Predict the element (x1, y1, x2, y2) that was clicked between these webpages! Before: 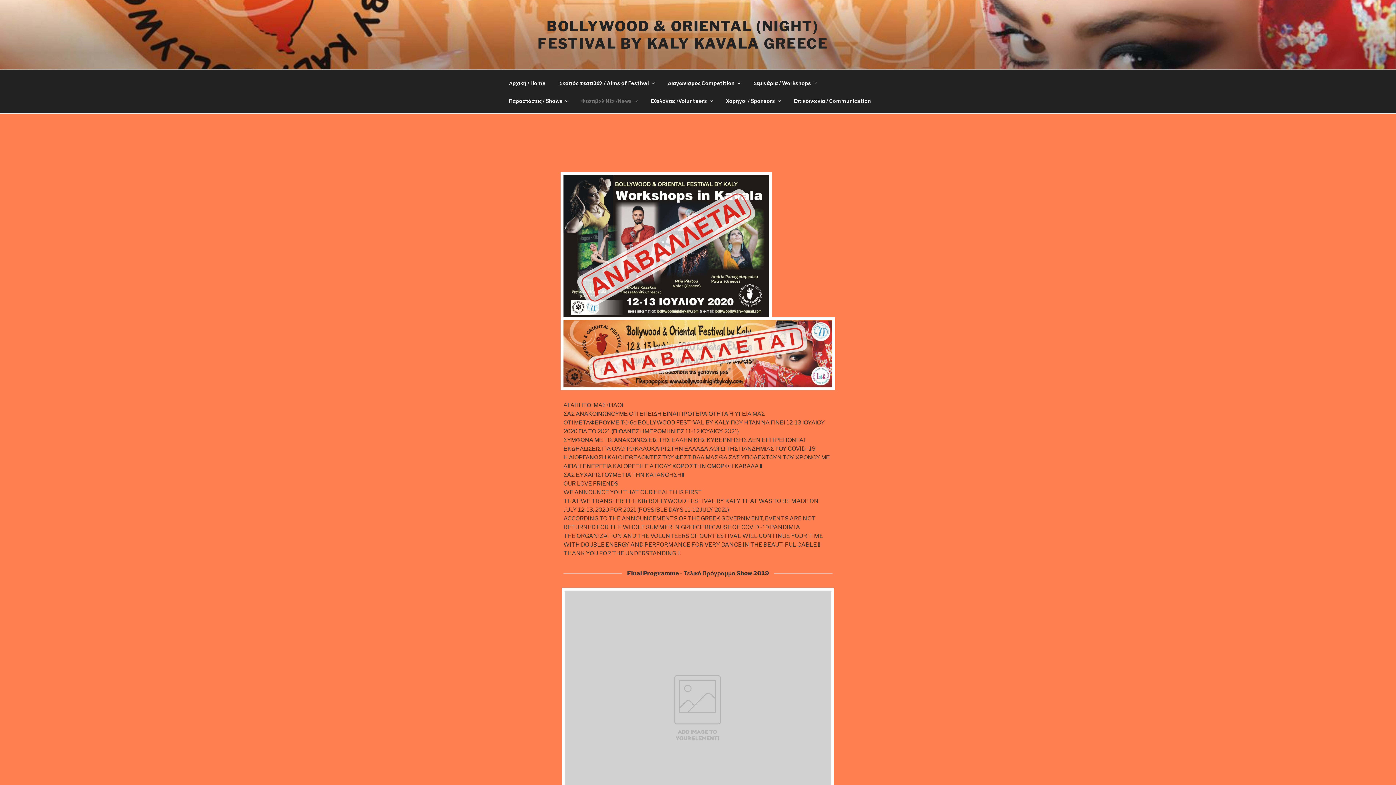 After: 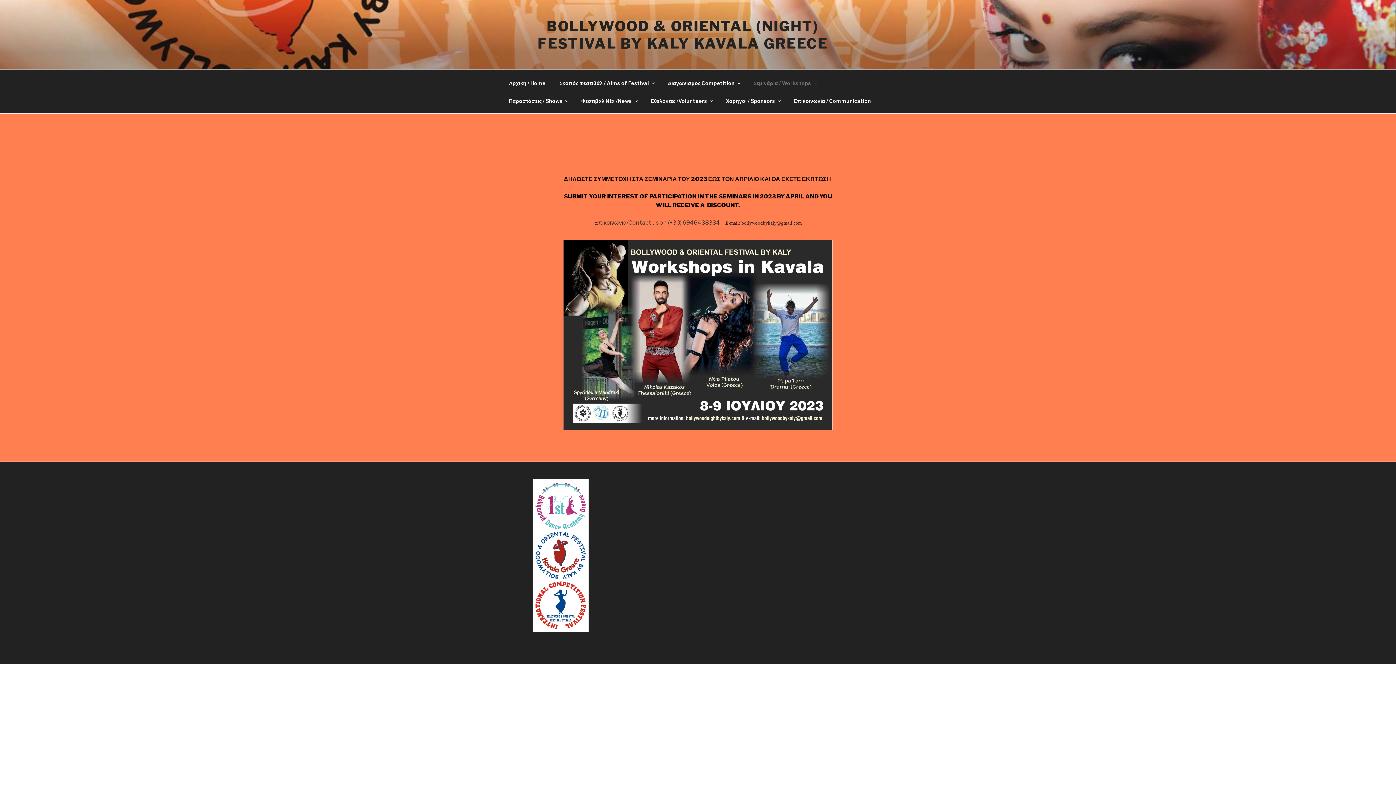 Action: bbox: (747, 74, 822, 91) label: Σεμινάρια / Workshops